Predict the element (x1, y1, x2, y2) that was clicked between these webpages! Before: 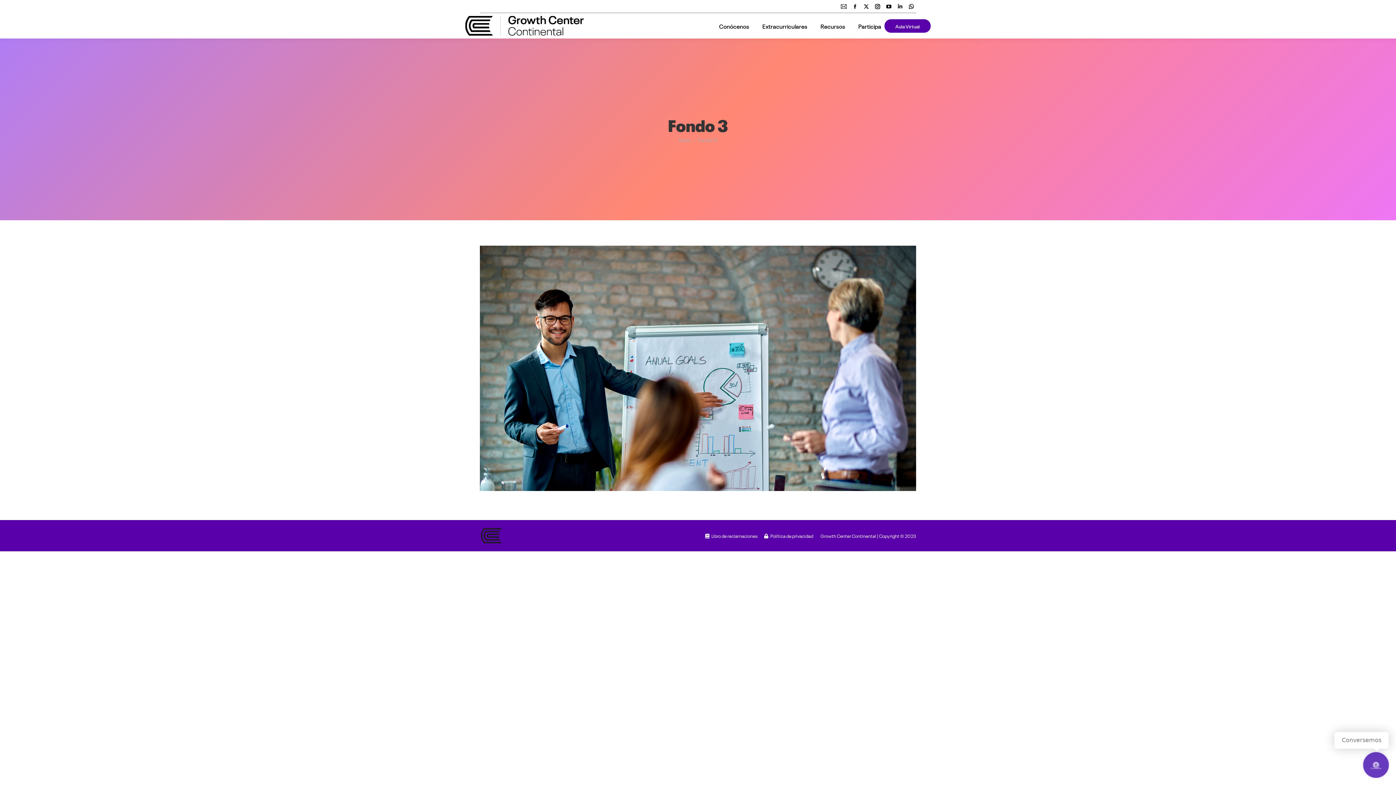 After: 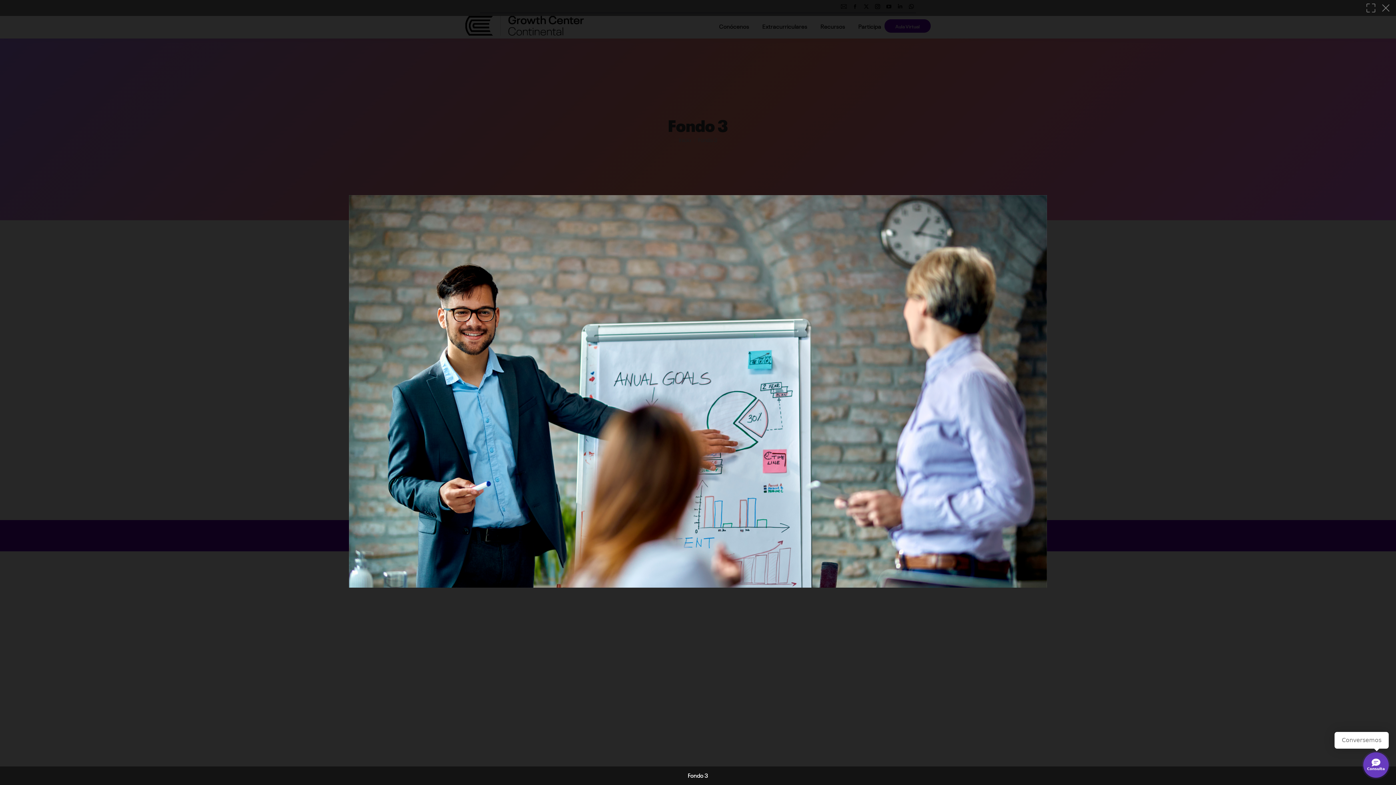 Action: bbox: (480, 245, 916, 491)